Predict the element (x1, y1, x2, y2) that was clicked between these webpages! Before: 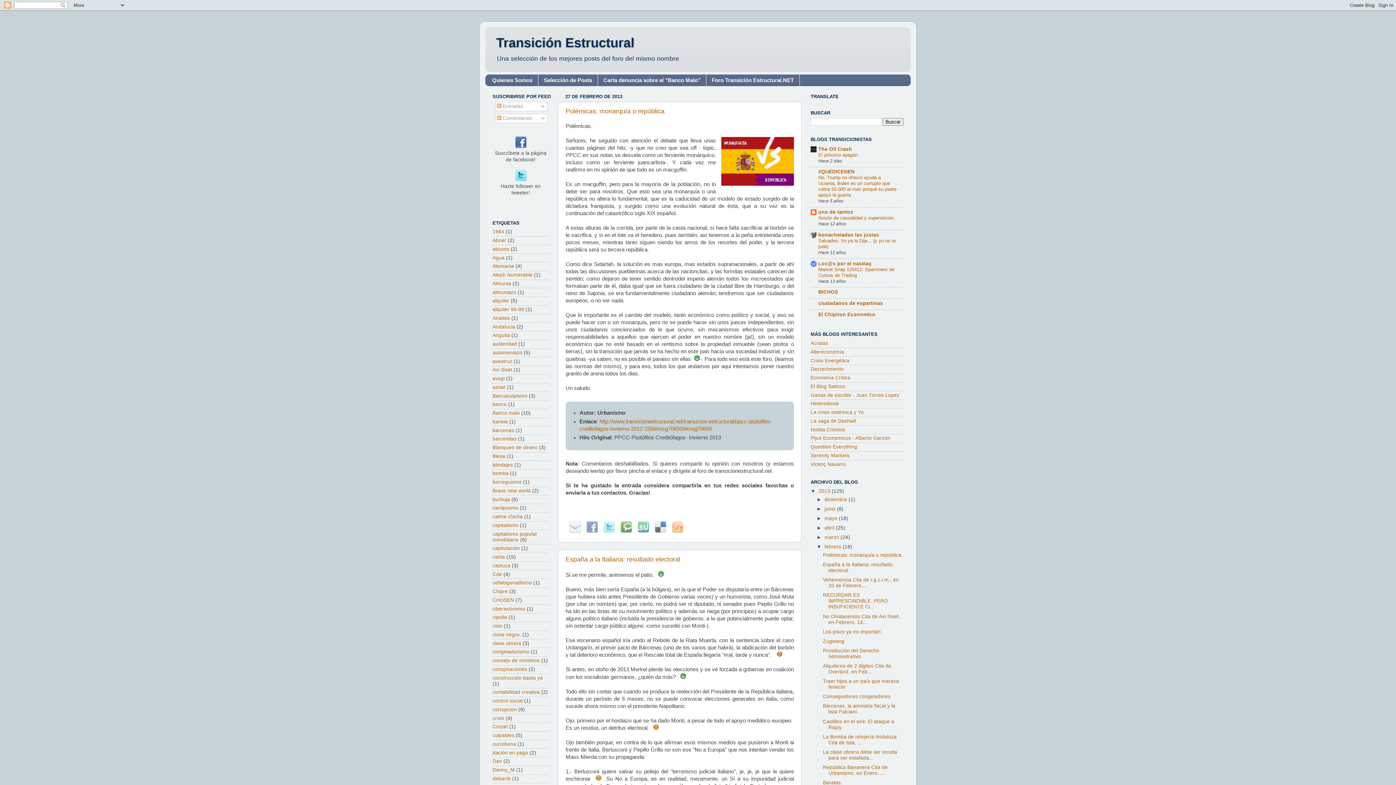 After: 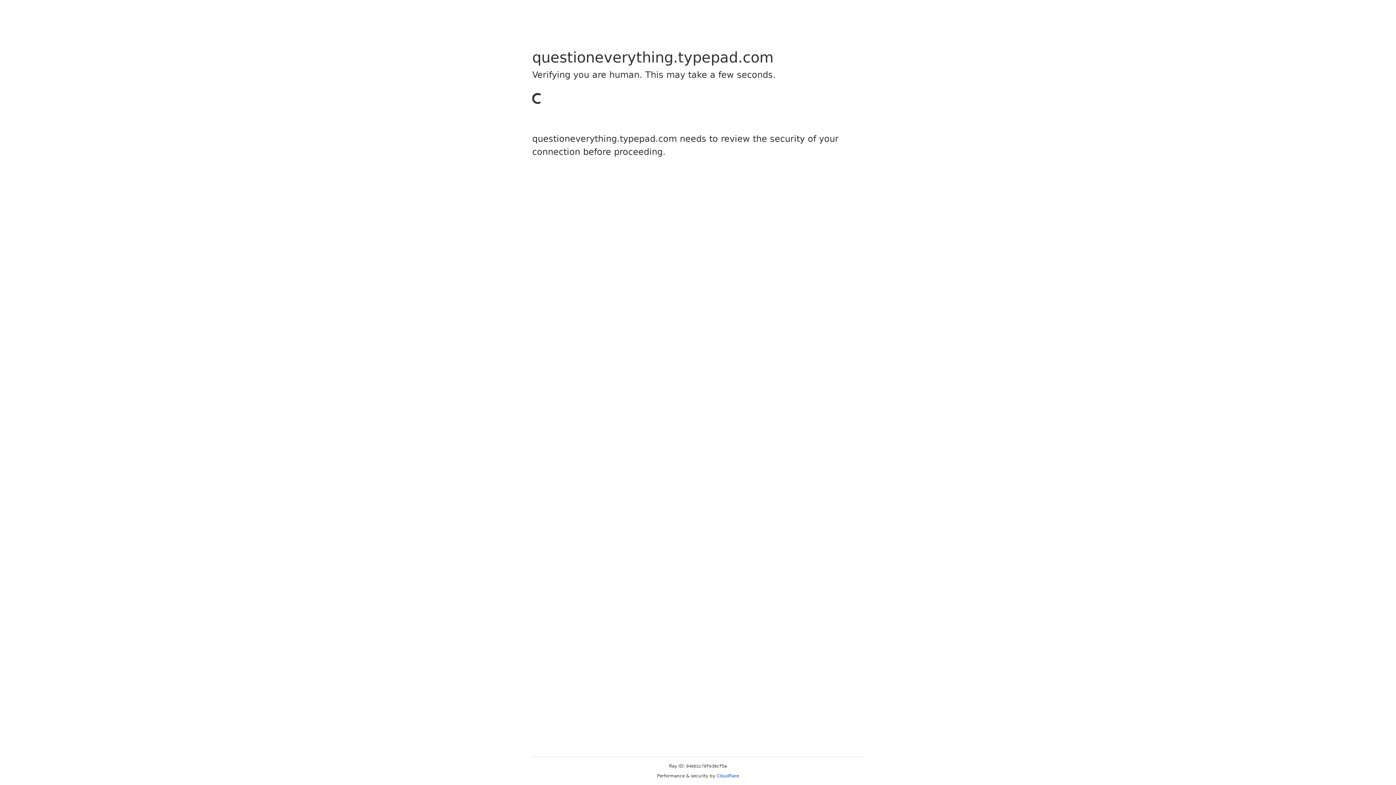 Action: label: Question Everything bbox: (810, 444, 857, 449)